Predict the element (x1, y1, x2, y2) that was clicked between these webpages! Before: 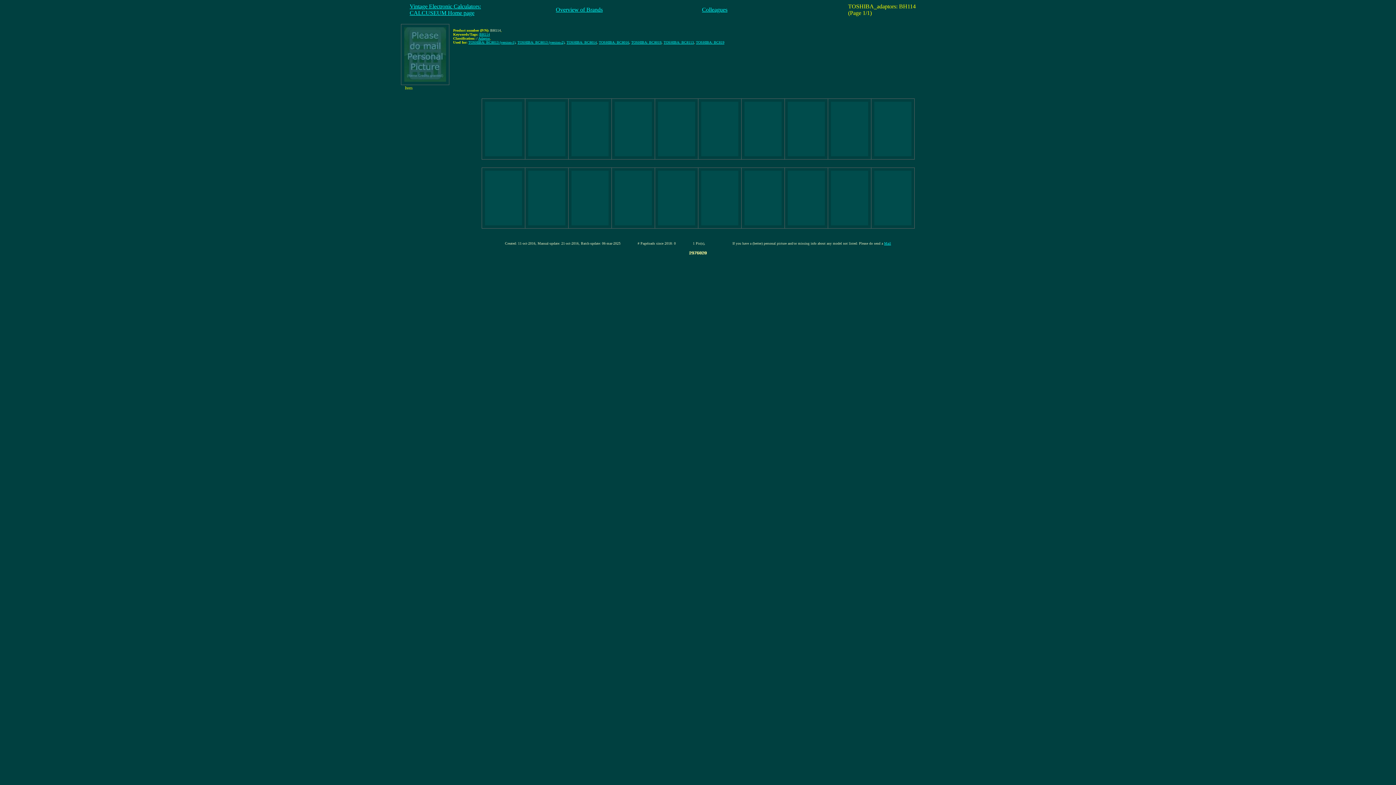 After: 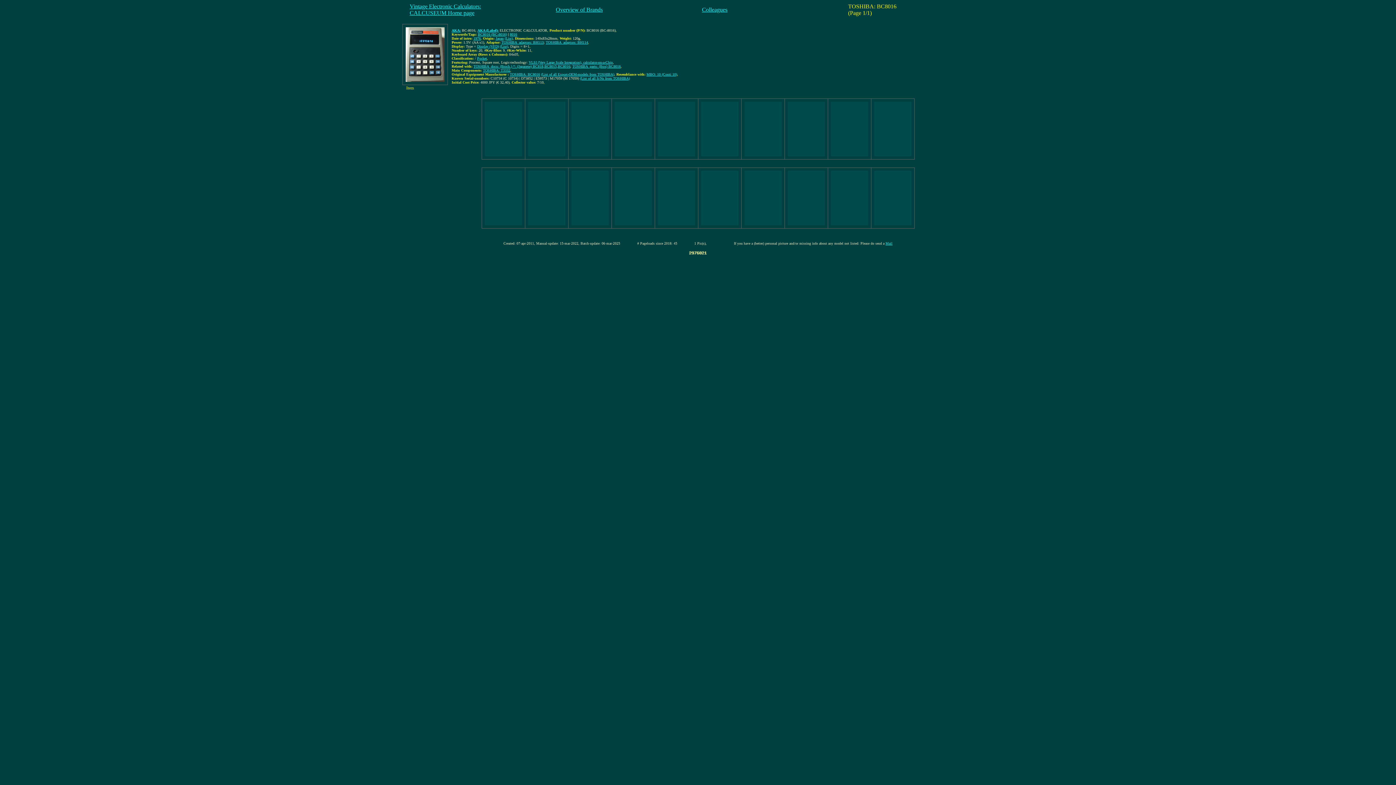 Action: bbox: (599, 40, 629, 44) label: TOSHIBA: BC8016